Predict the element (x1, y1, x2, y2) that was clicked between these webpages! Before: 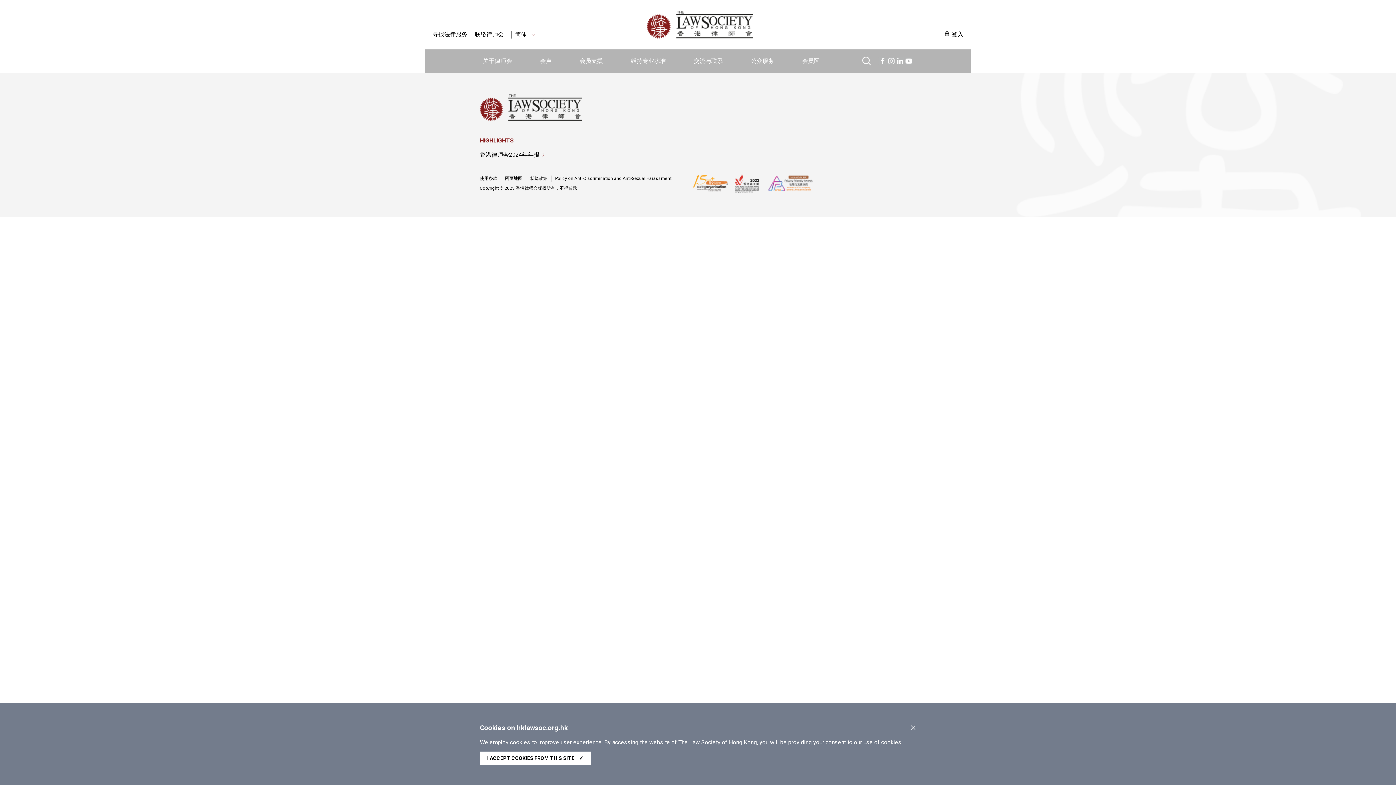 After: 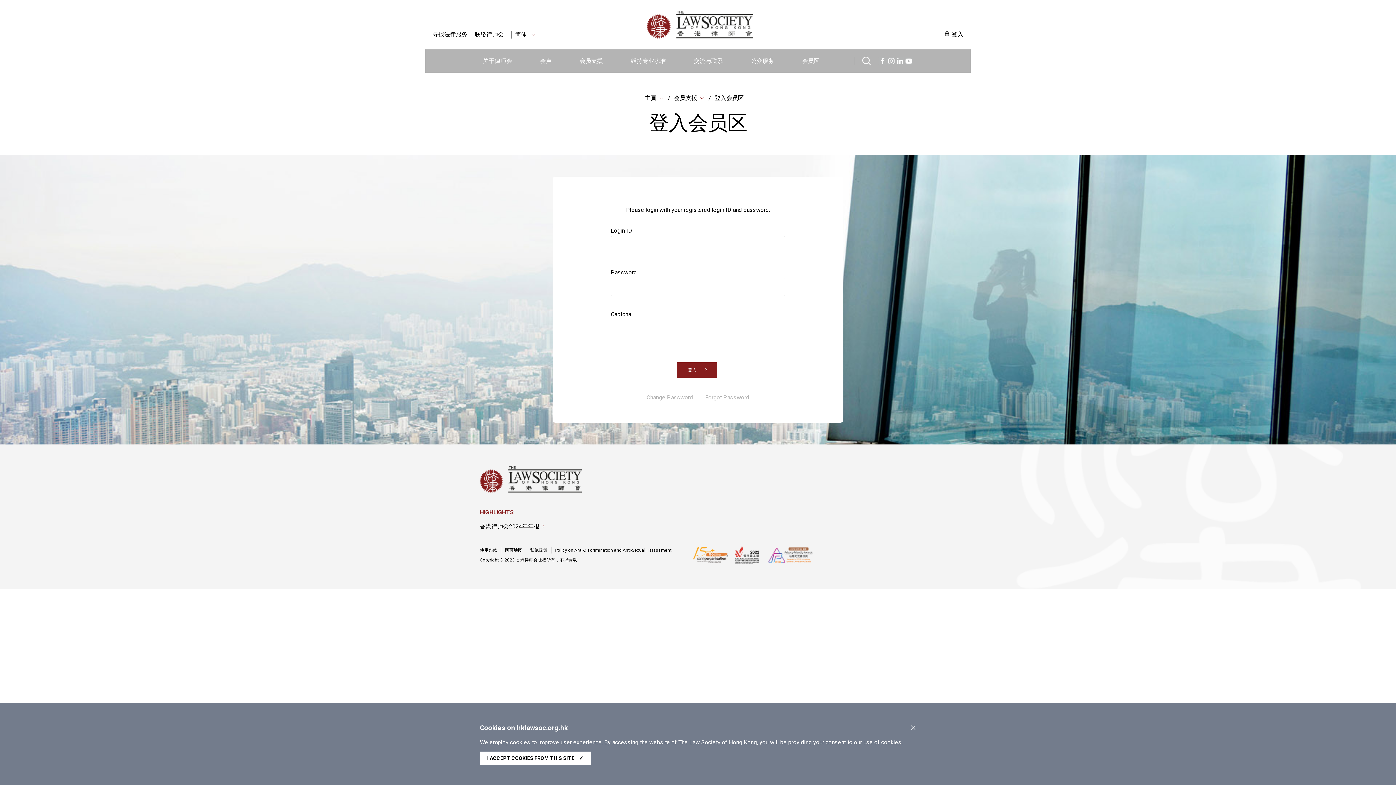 Action: label: 登入 bbox: (944, 30, 963, 38)